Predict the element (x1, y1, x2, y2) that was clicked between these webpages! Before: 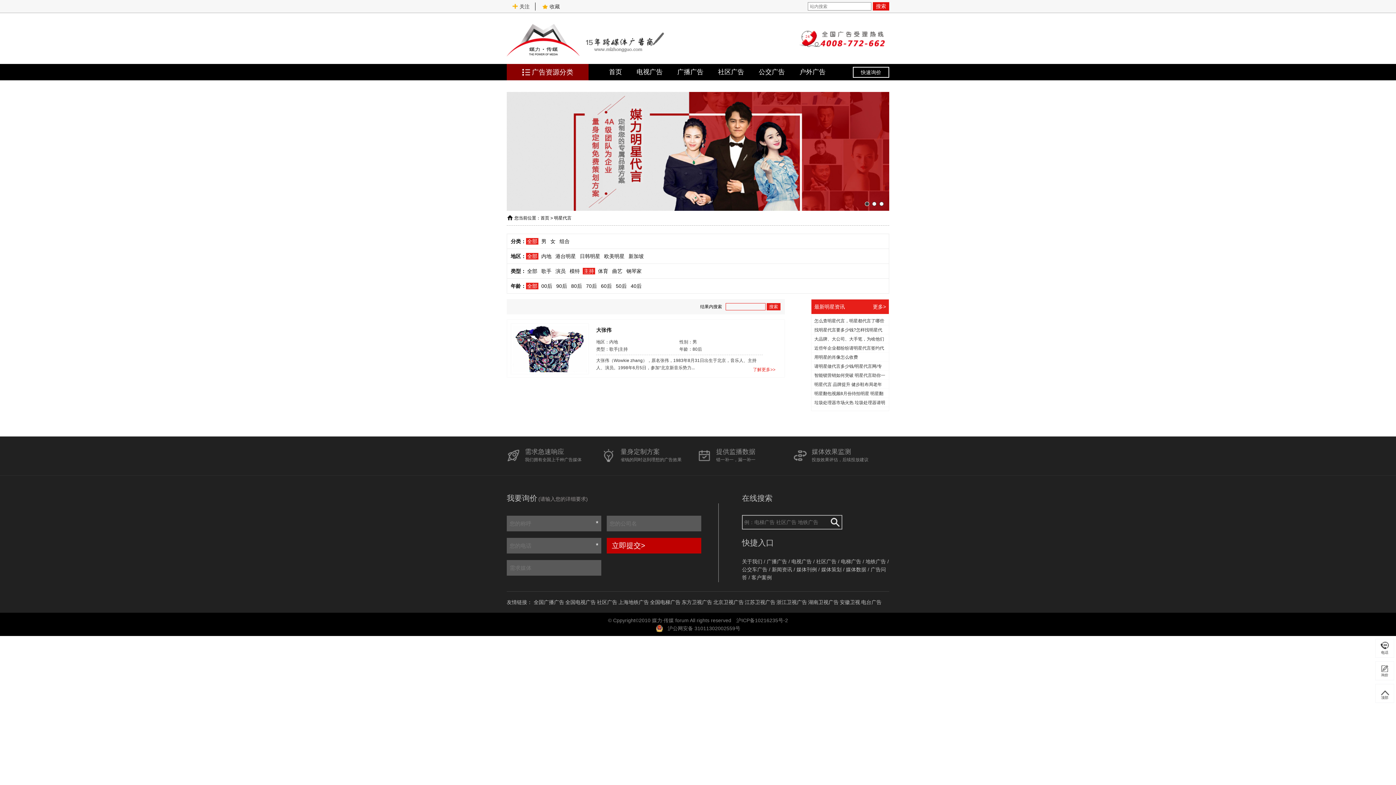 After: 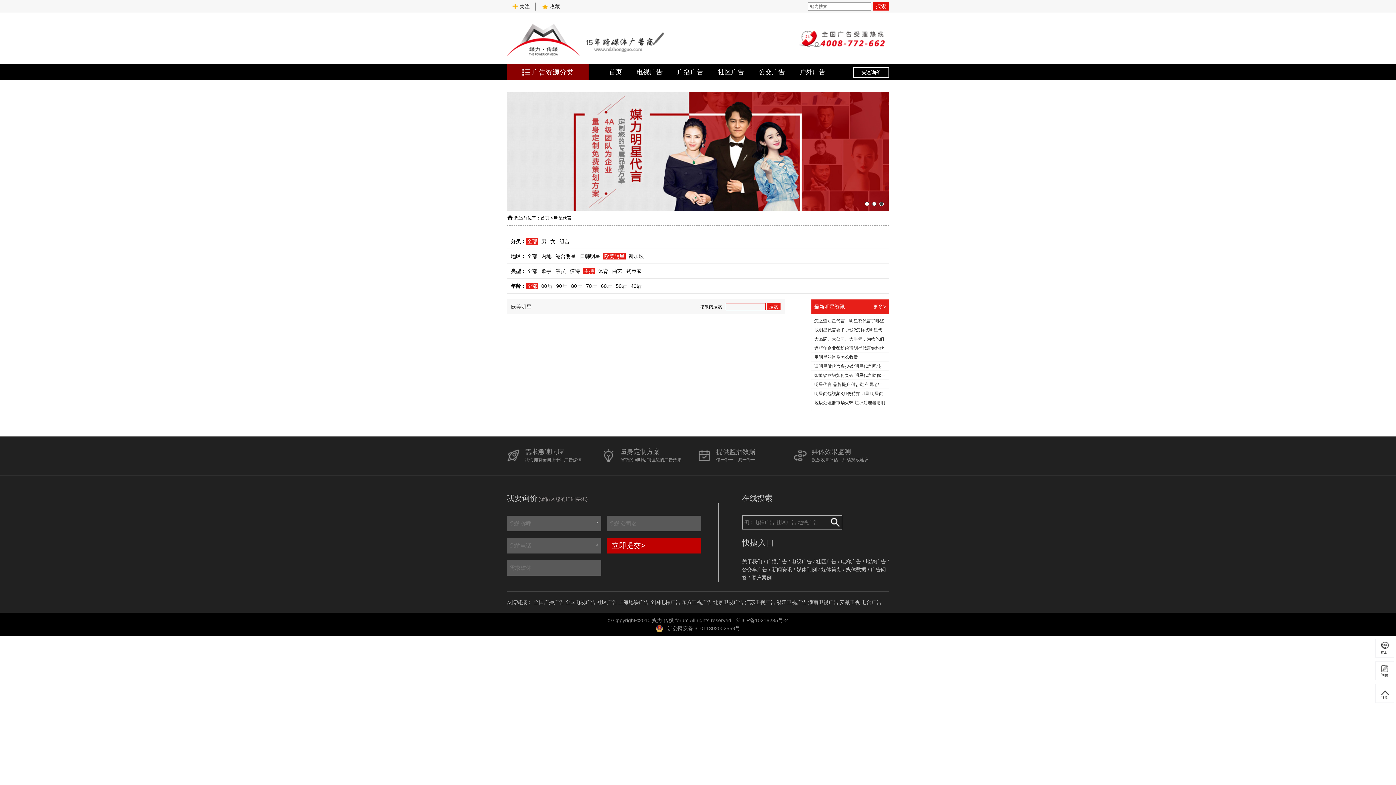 Action: label: 欧美明星 bbox: (603, 253, 625, 259)